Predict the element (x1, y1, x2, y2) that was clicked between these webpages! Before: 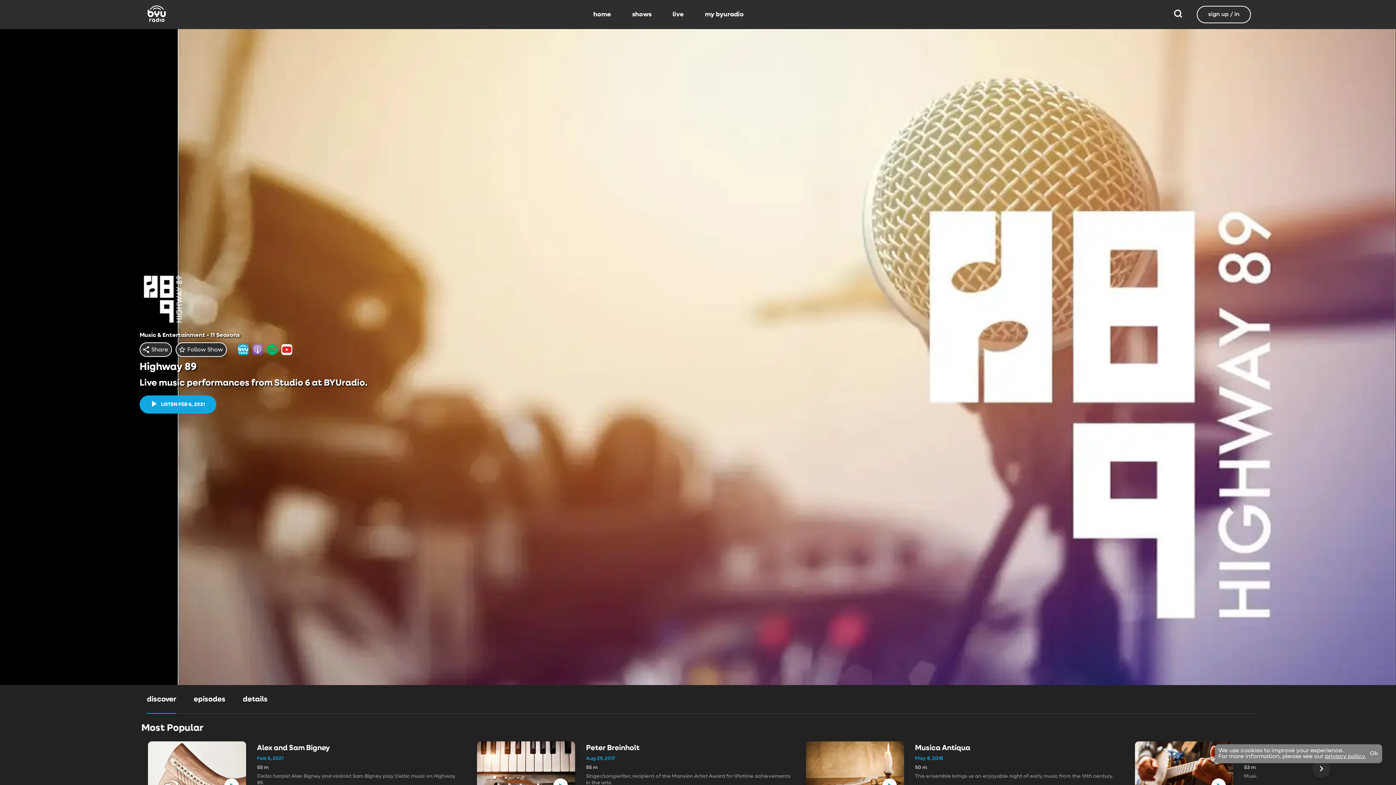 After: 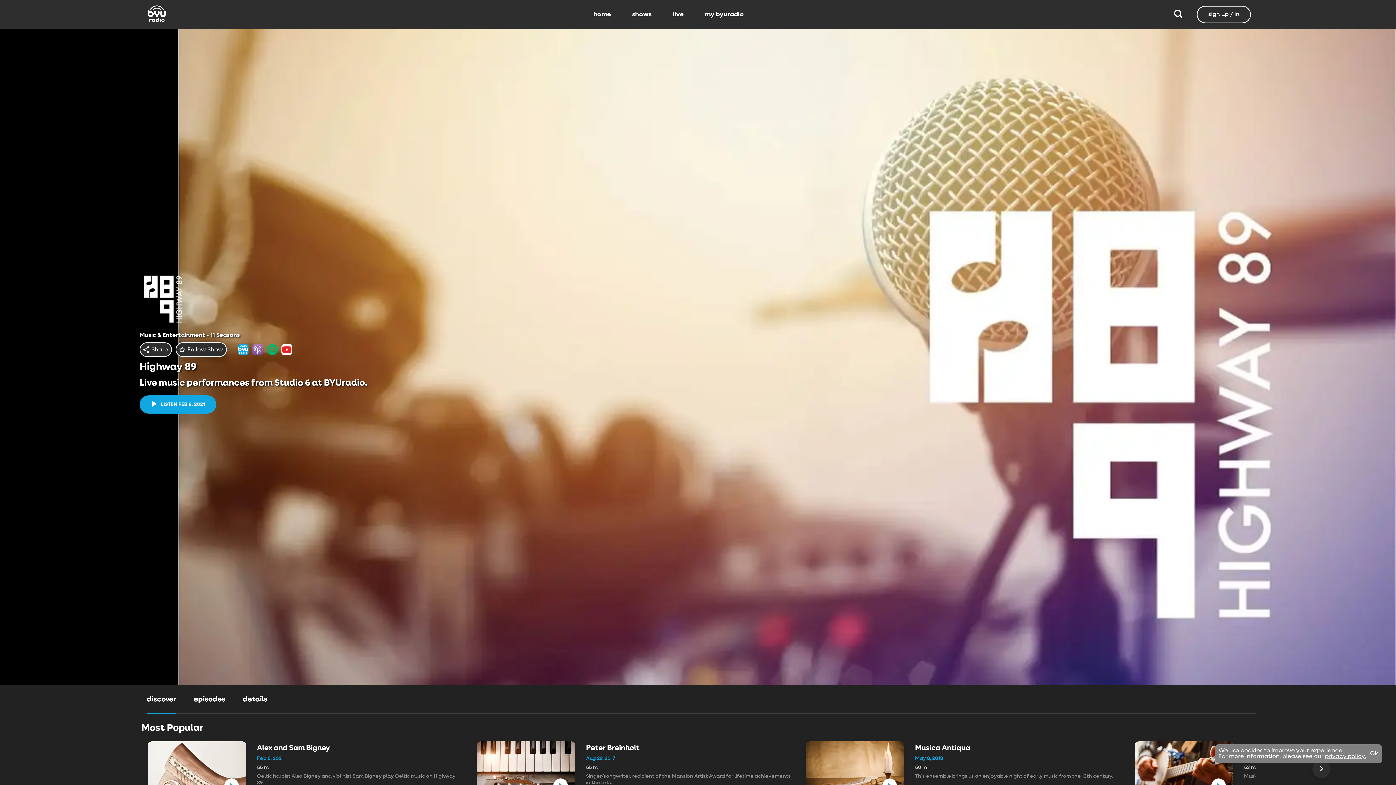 Action: bbox: (252, 344, 263, 355)